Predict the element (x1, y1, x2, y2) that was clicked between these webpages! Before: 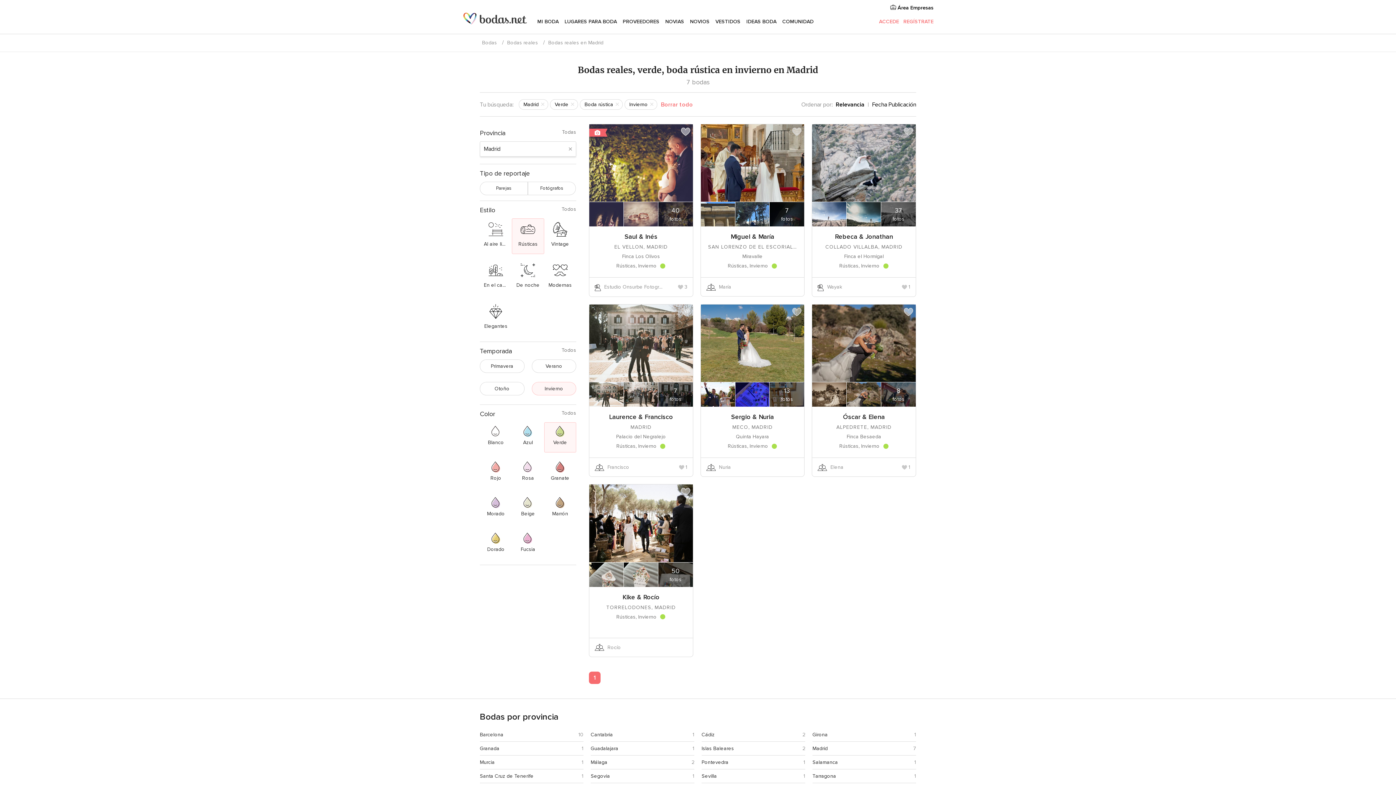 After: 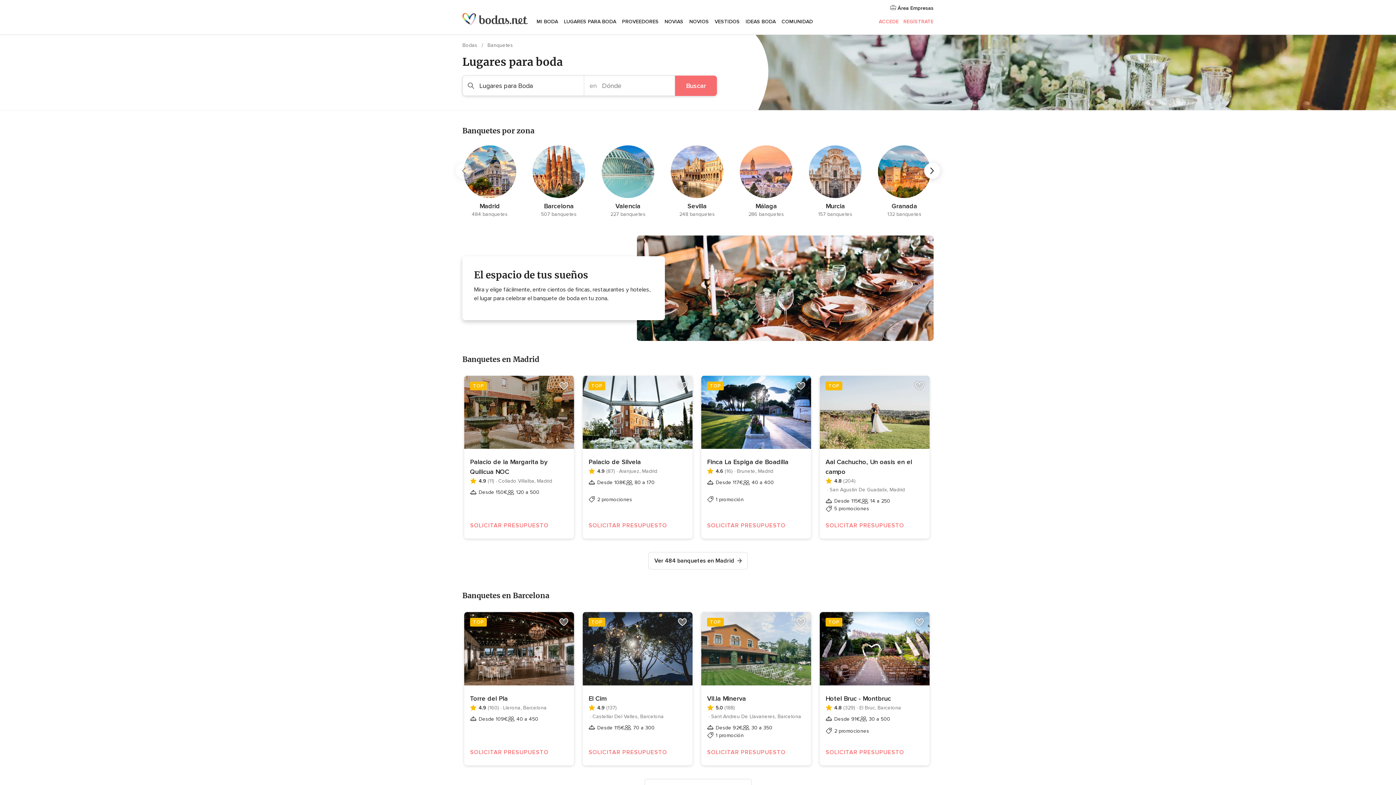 Action: label: LUGARES PARA BODA bbox: (564, 12, 617, 30)